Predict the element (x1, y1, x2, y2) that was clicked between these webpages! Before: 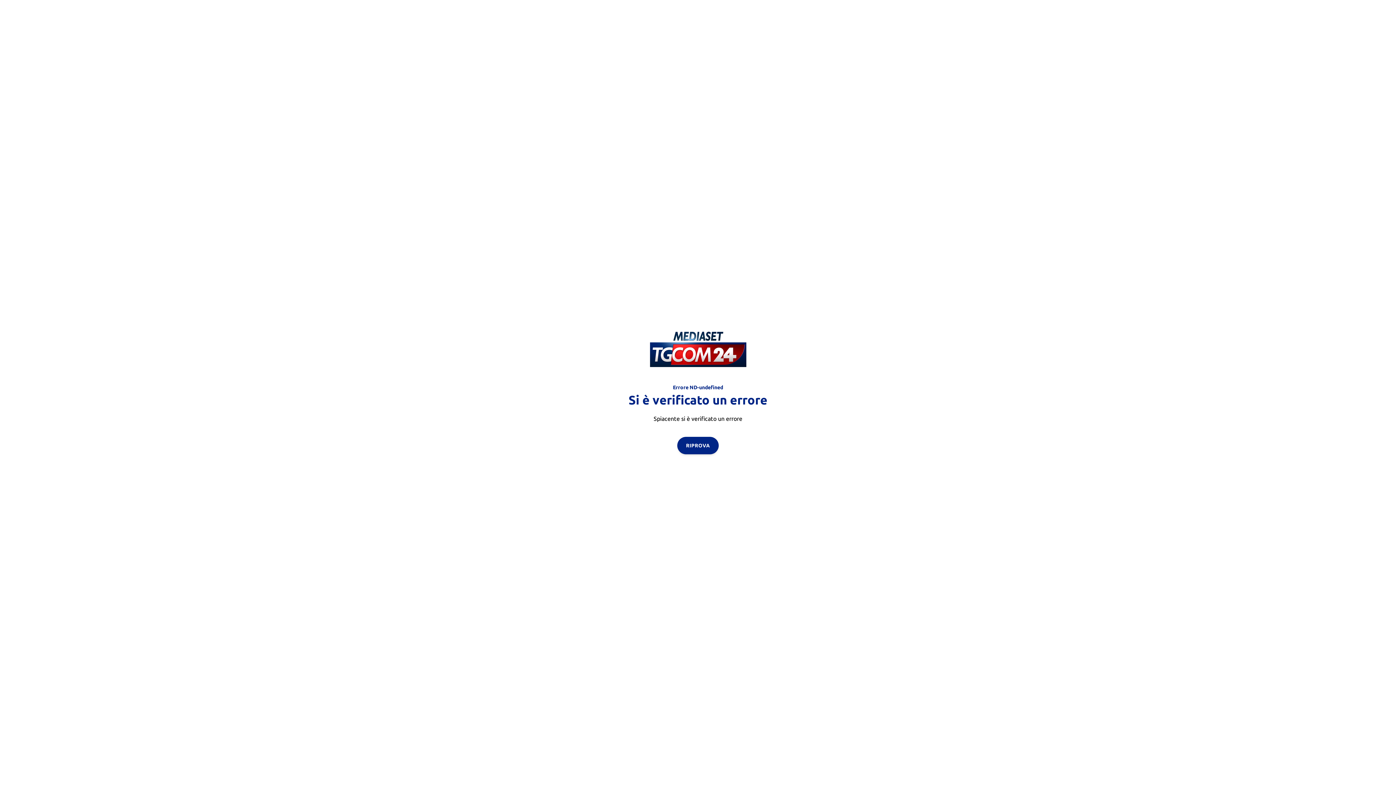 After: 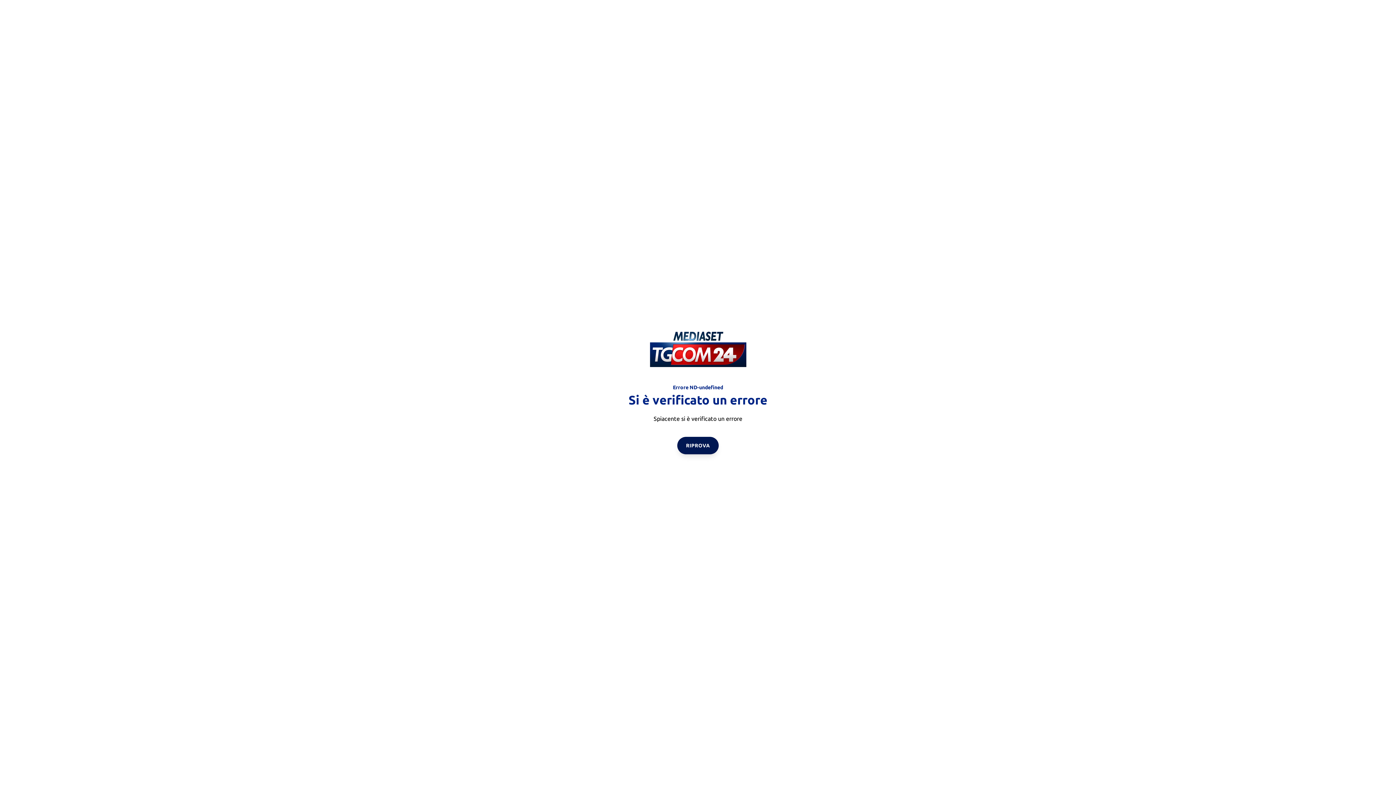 Action: bbox: (677, 436, 718, 454) label: RIPROVA